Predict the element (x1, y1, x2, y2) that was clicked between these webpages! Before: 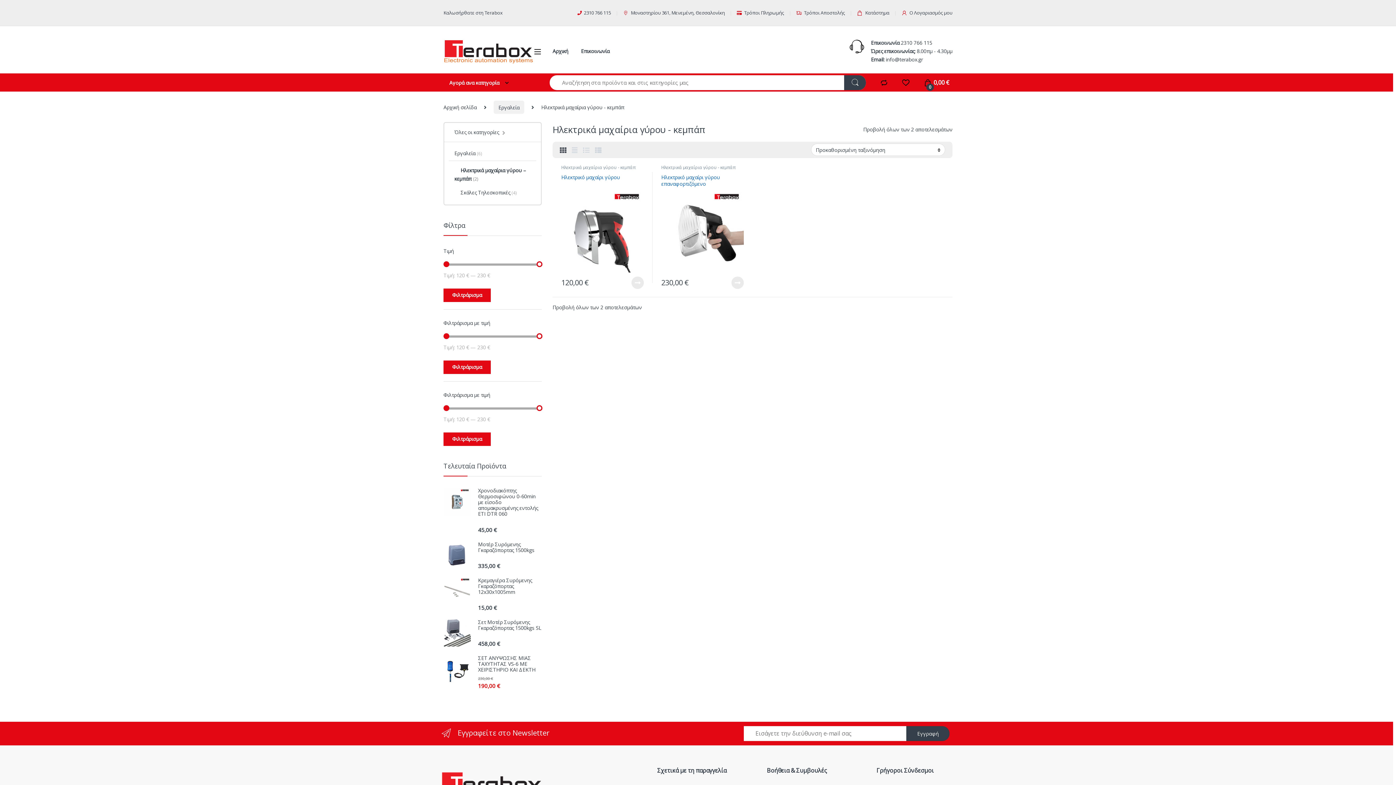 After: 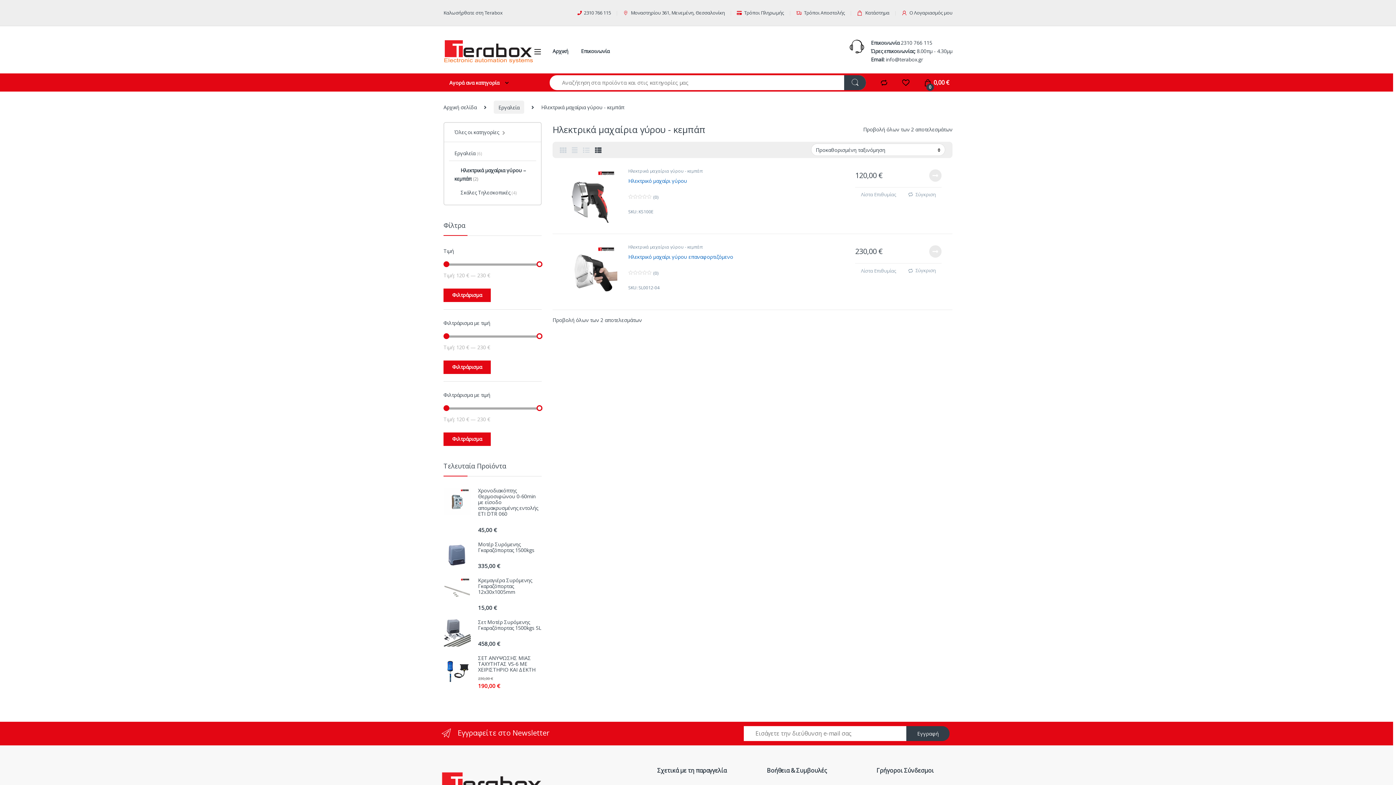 Action: bbox: (595, 142, 601, 157)